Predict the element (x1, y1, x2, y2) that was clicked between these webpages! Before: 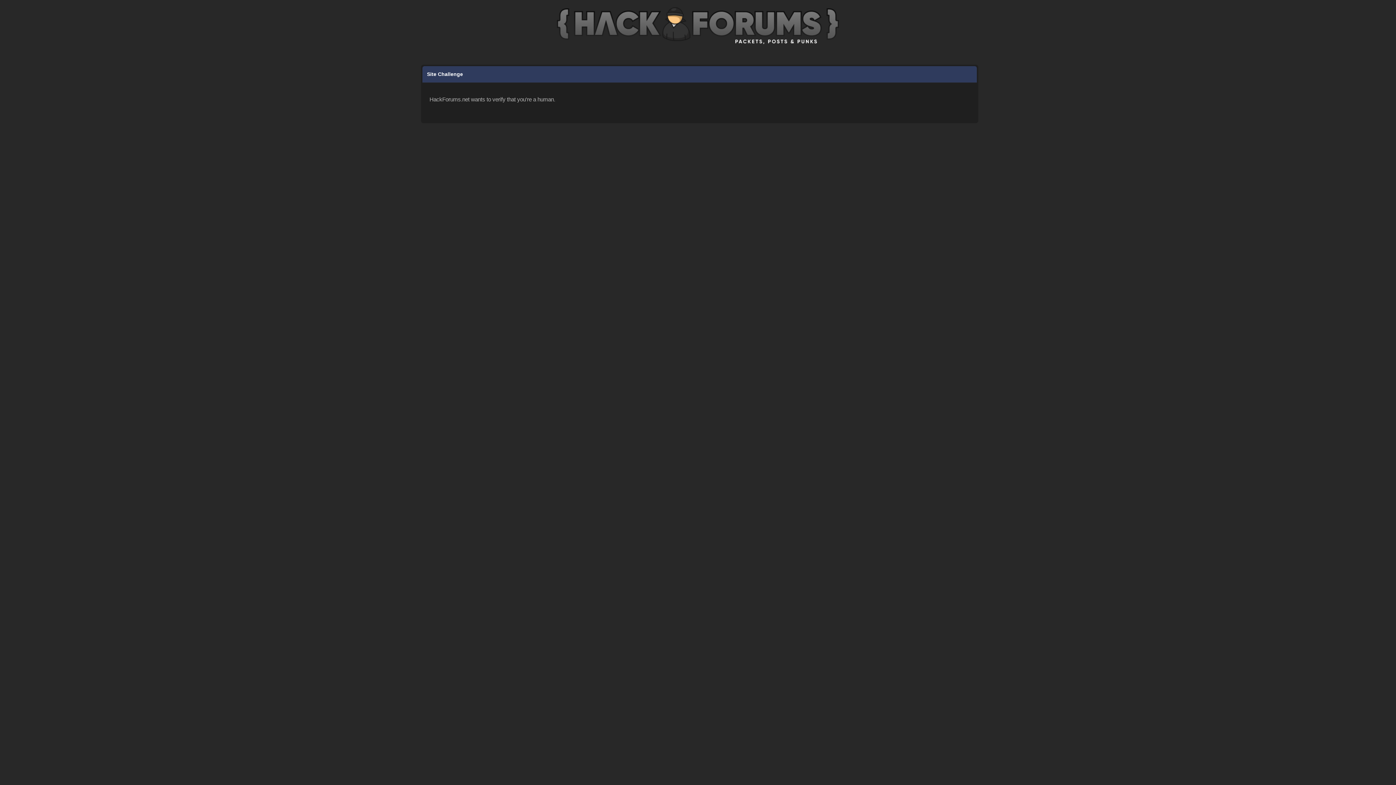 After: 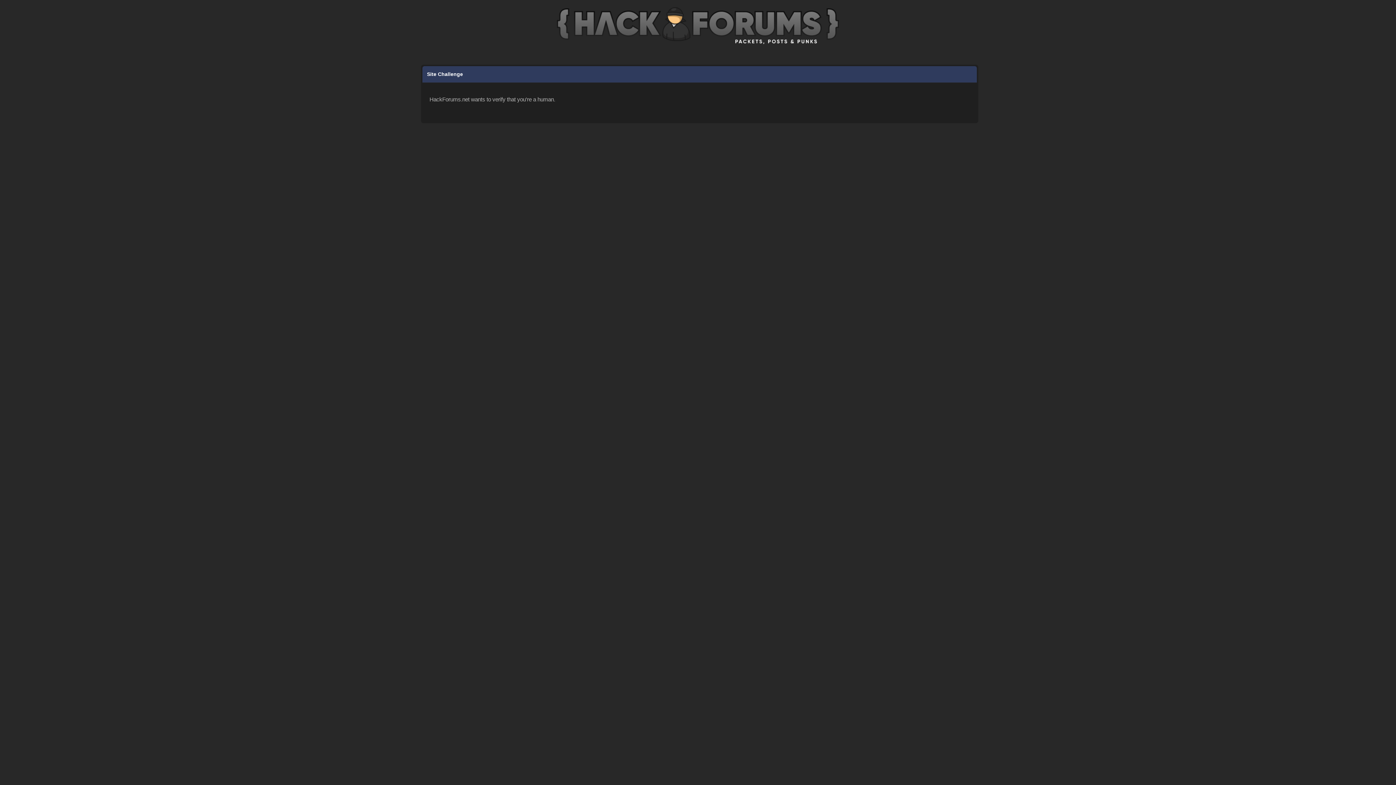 Action: bbox: (557, 45, 839, 51)